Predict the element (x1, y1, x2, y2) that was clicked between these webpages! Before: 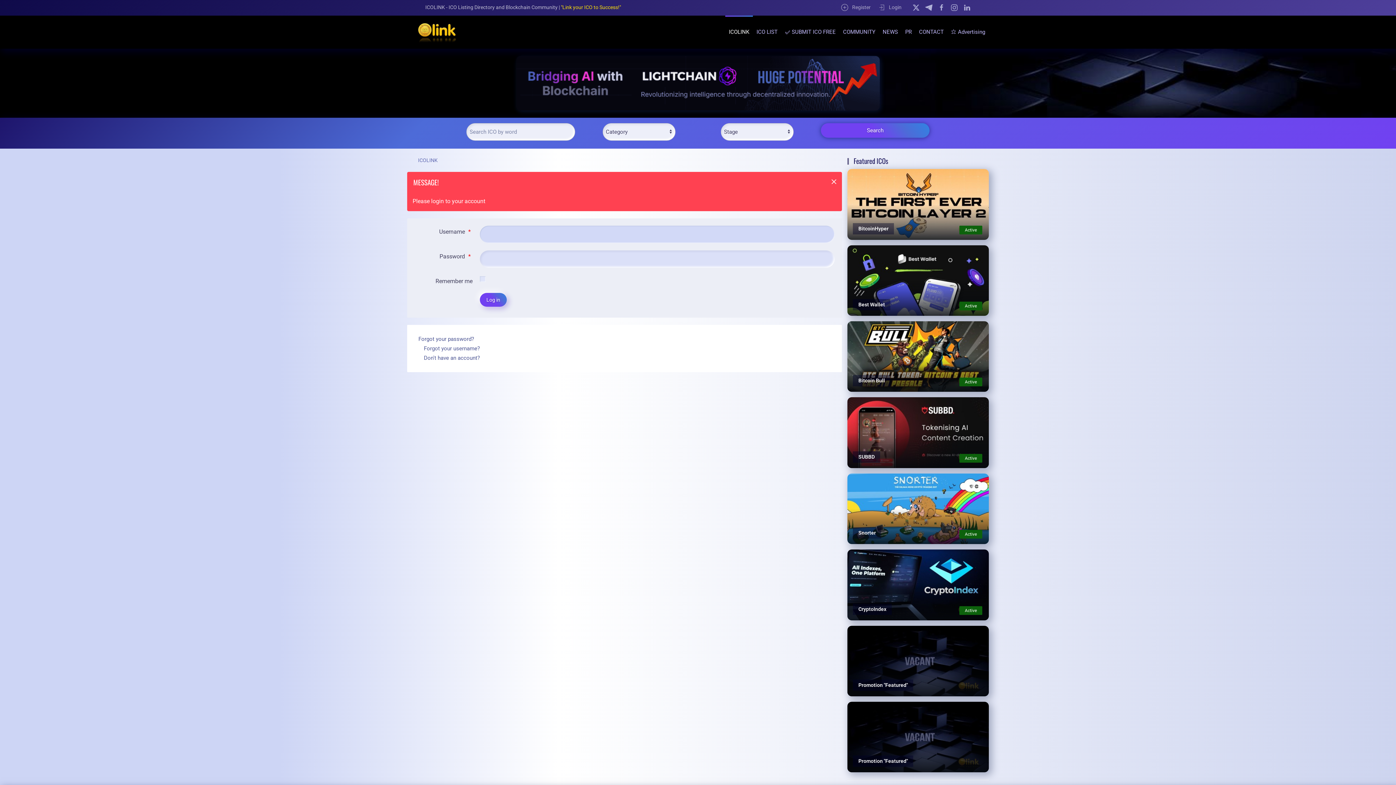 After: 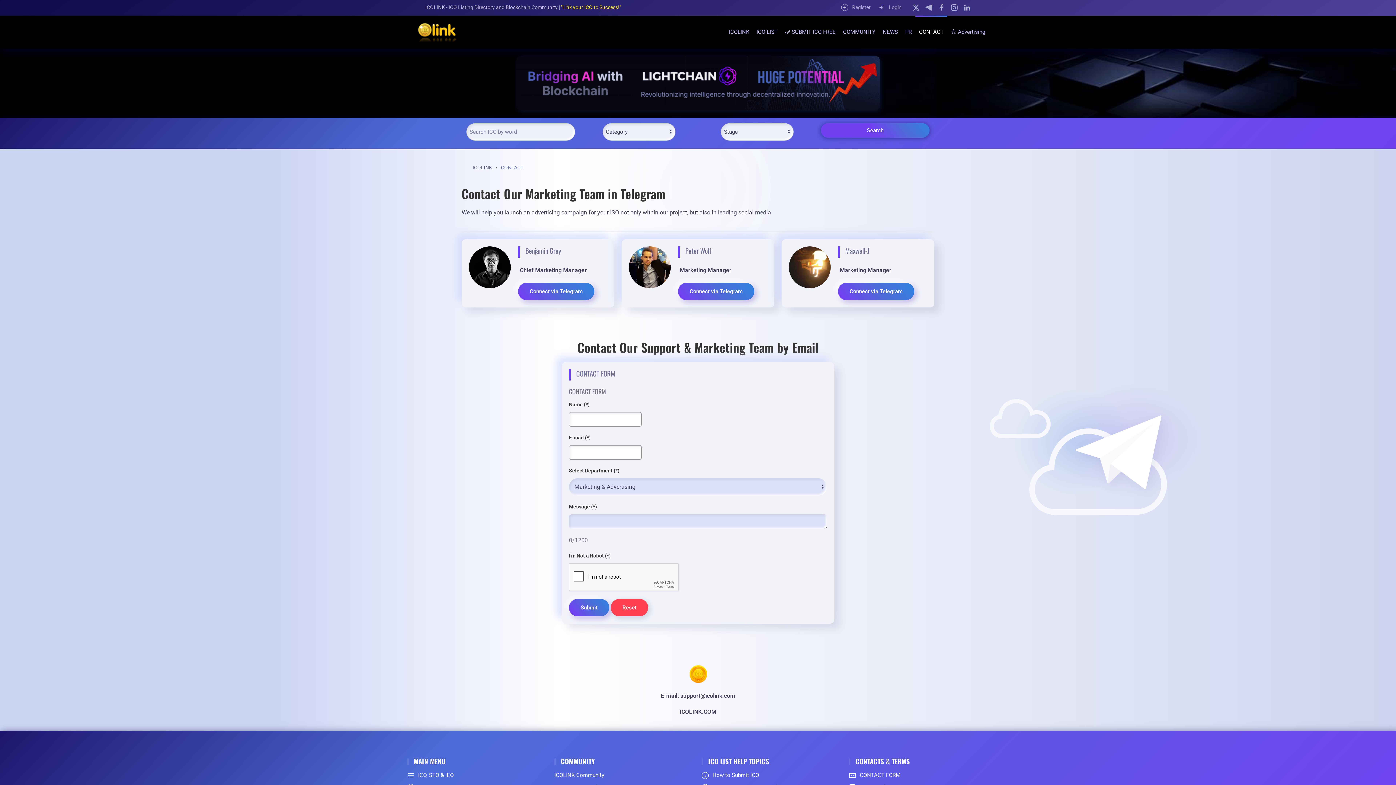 Action: label: CONTACT bbox: (915, 15, 947, 48)